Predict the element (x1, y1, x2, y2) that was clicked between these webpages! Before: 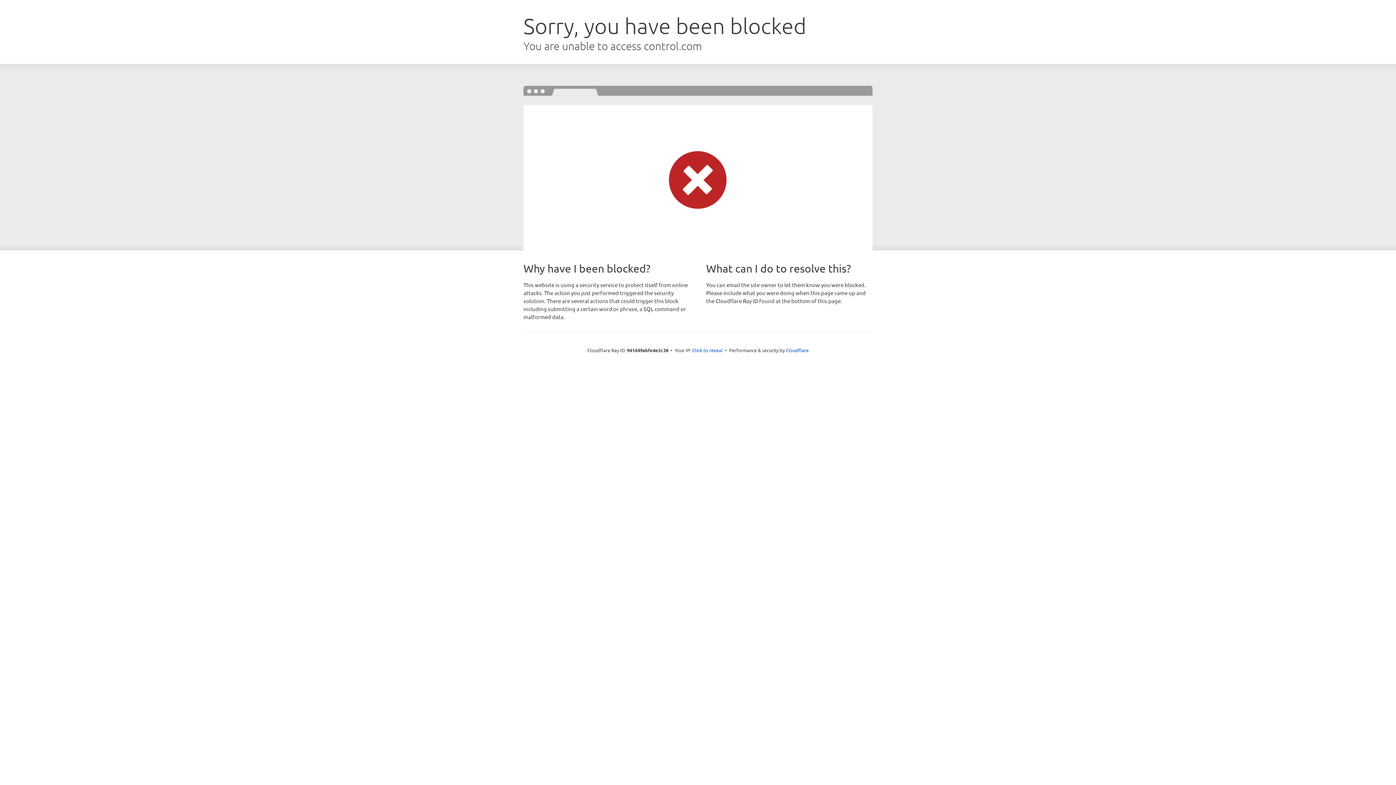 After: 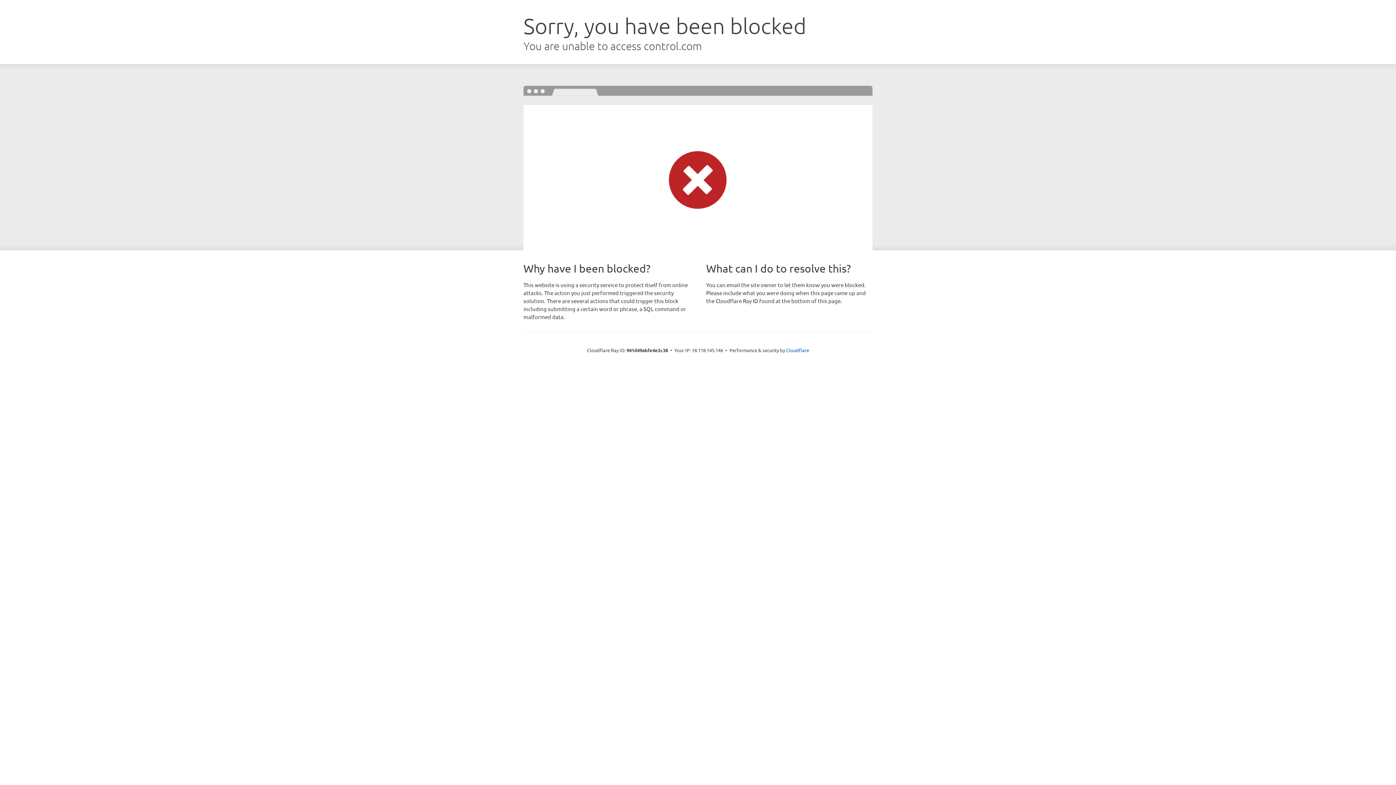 Action: bbox: (692, 346, 722, 353) label: Click to reveal